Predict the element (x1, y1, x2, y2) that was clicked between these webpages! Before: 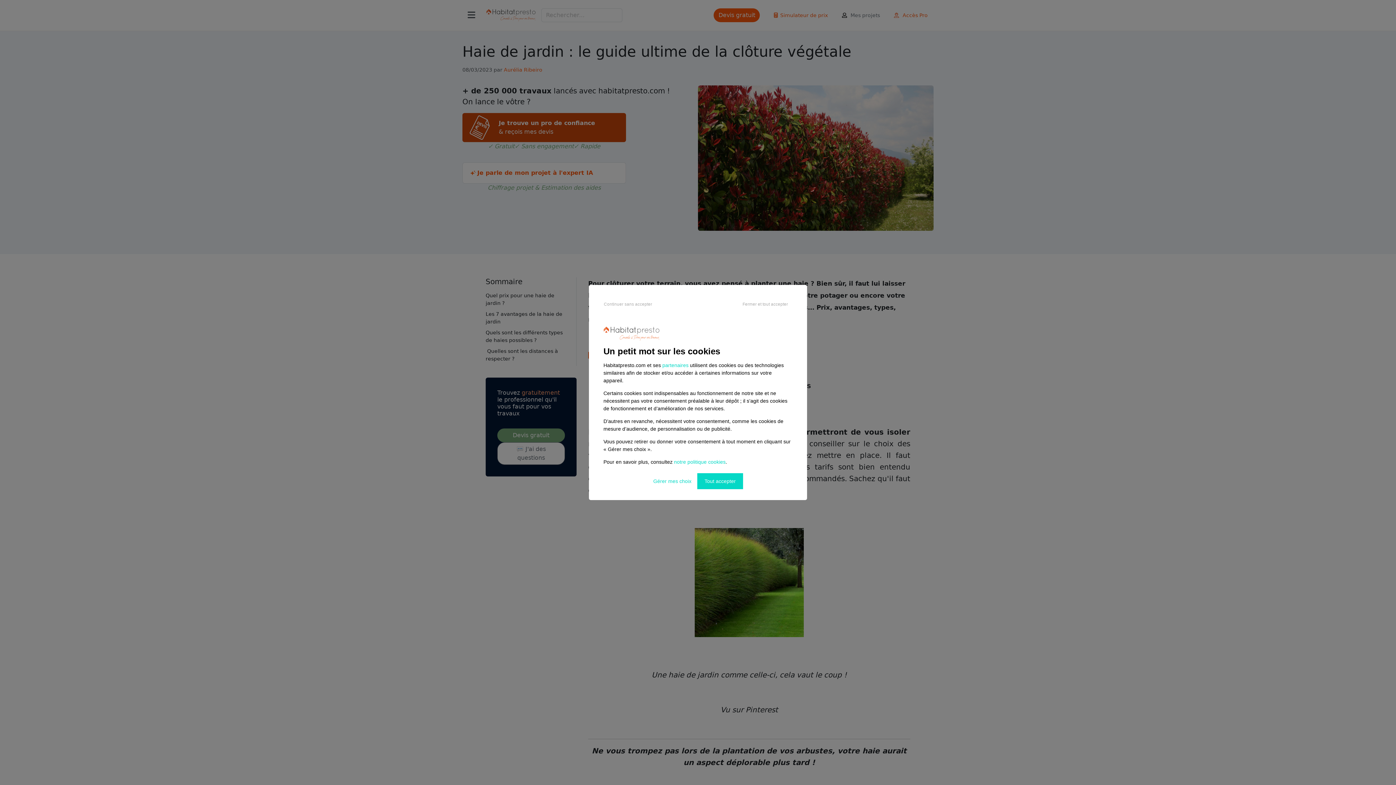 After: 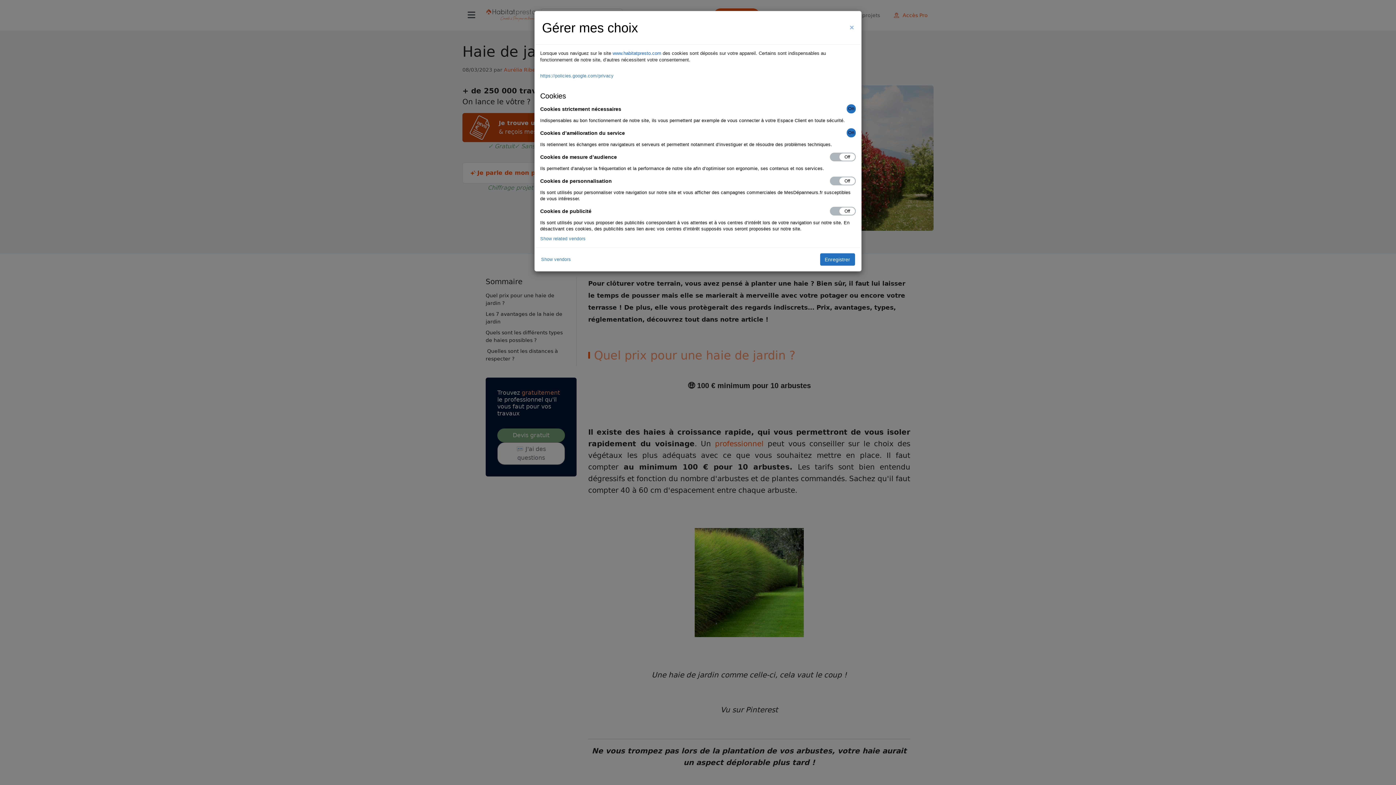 Action: label: Gérer mes choix bbox: (653, 473, 692, 489)